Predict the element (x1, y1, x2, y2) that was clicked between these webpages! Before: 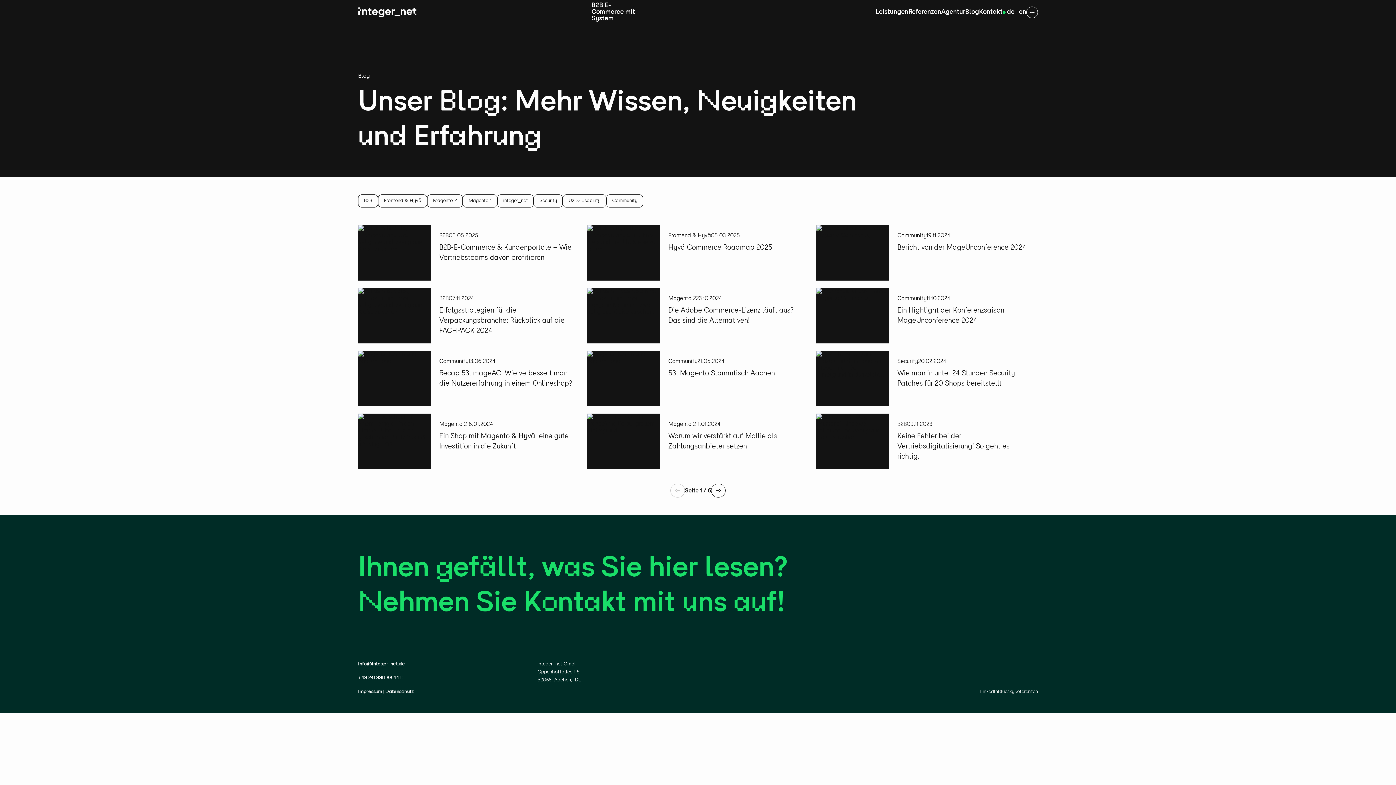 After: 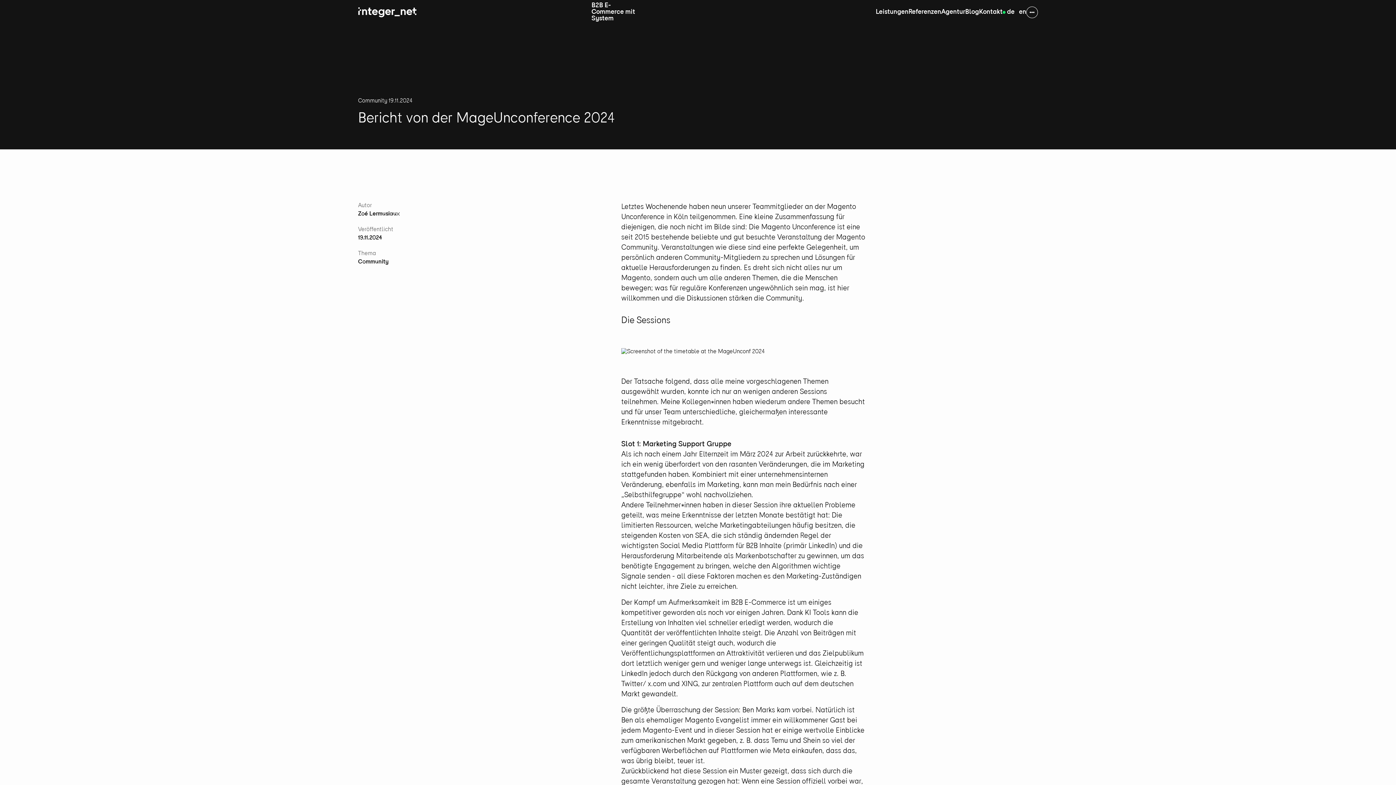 Action: label: Community

19.11.2024

Bericht von der MageUnconference 2024 bbox: (816, 225, 1038, 280)